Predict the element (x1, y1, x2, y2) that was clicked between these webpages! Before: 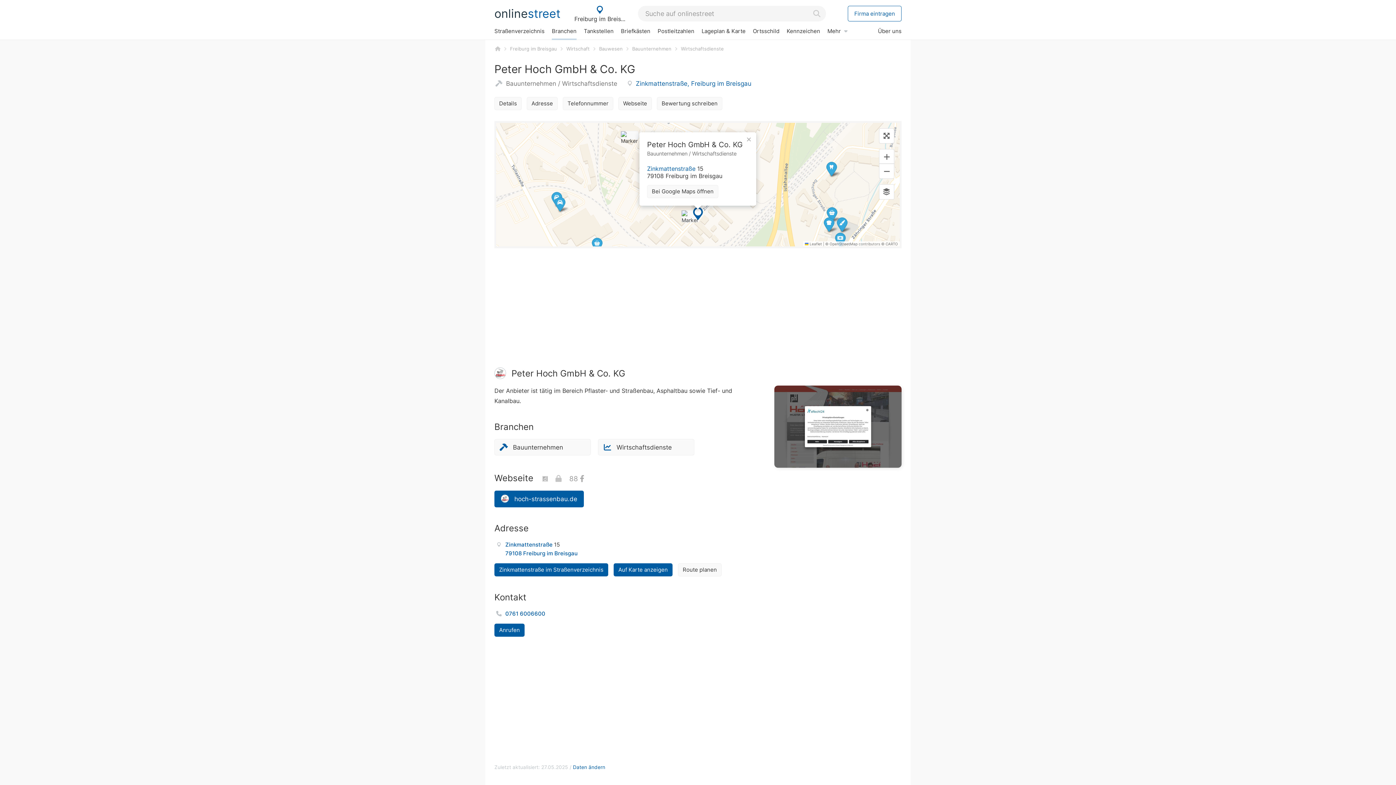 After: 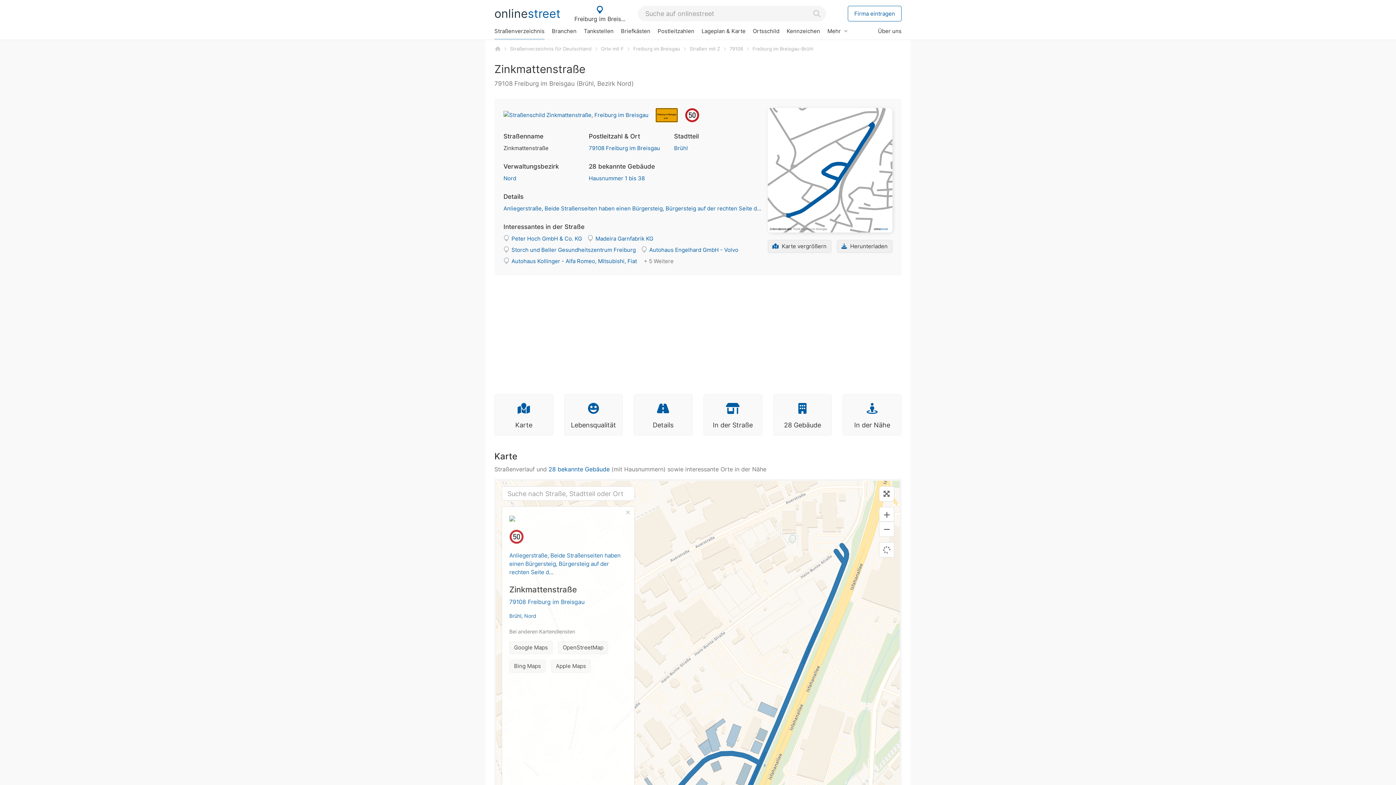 Action: bbox: (494, 563, 608, 576) label: Zinkmattenstraße im Straßenverzeichnis